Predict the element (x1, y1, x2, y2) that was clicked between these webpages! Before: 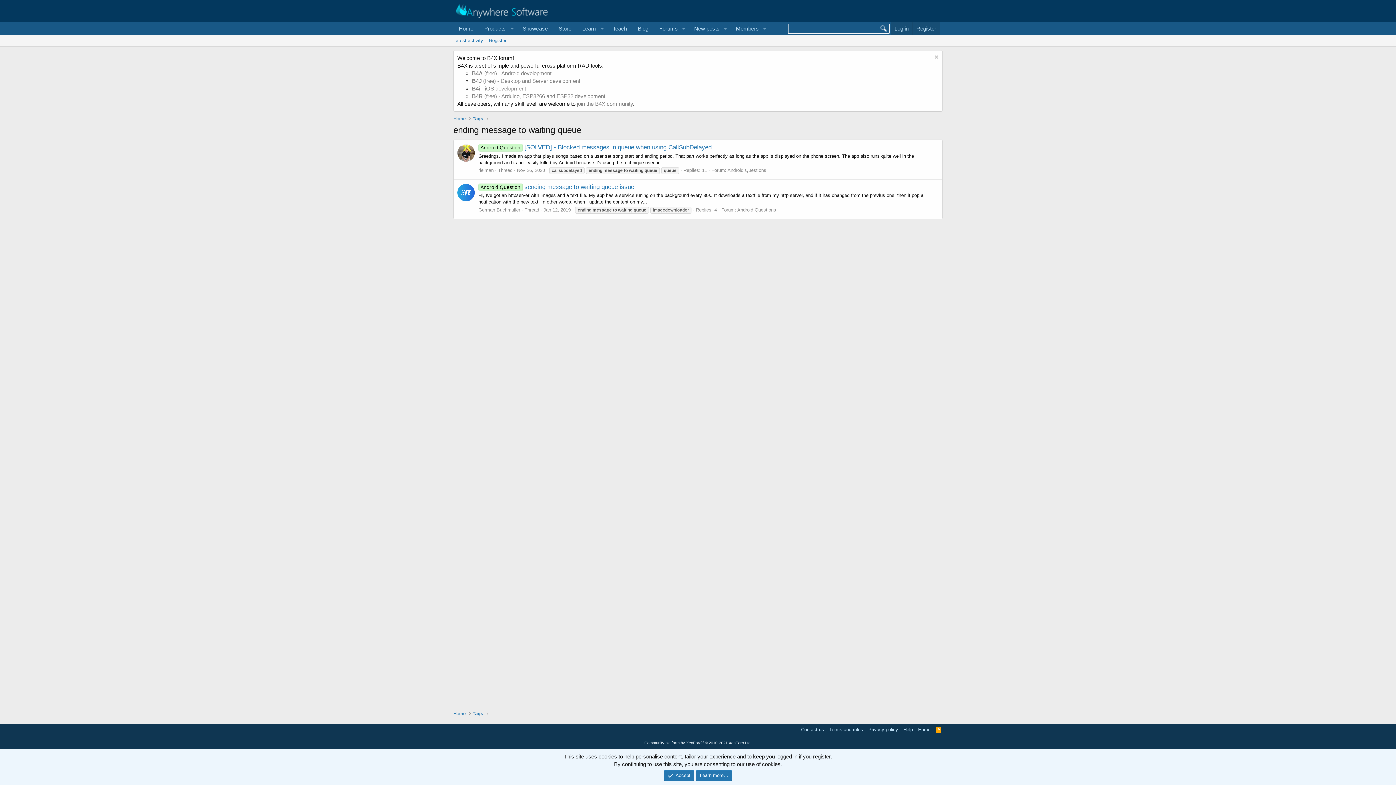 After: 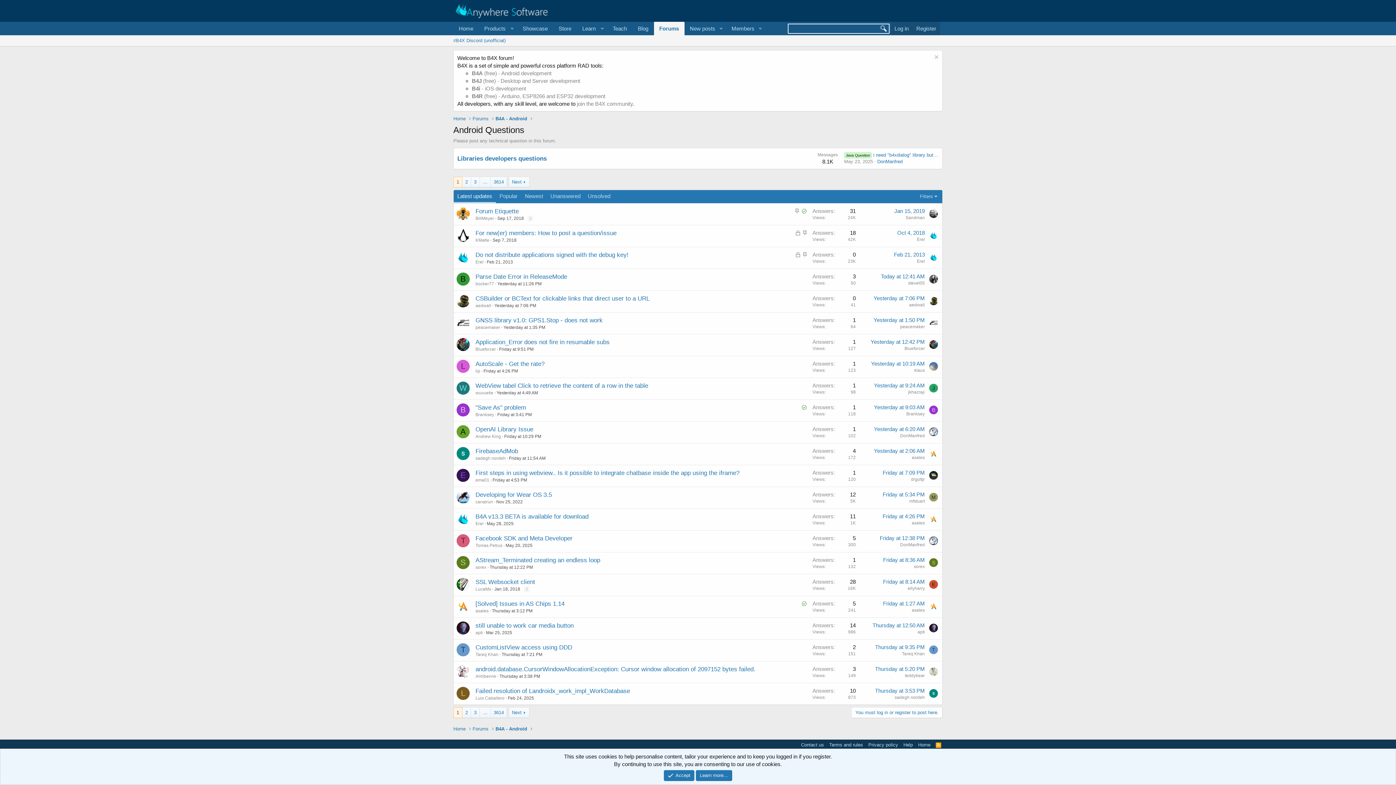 Action: label: Android Questions bbox: (737, 207, 776, 212)